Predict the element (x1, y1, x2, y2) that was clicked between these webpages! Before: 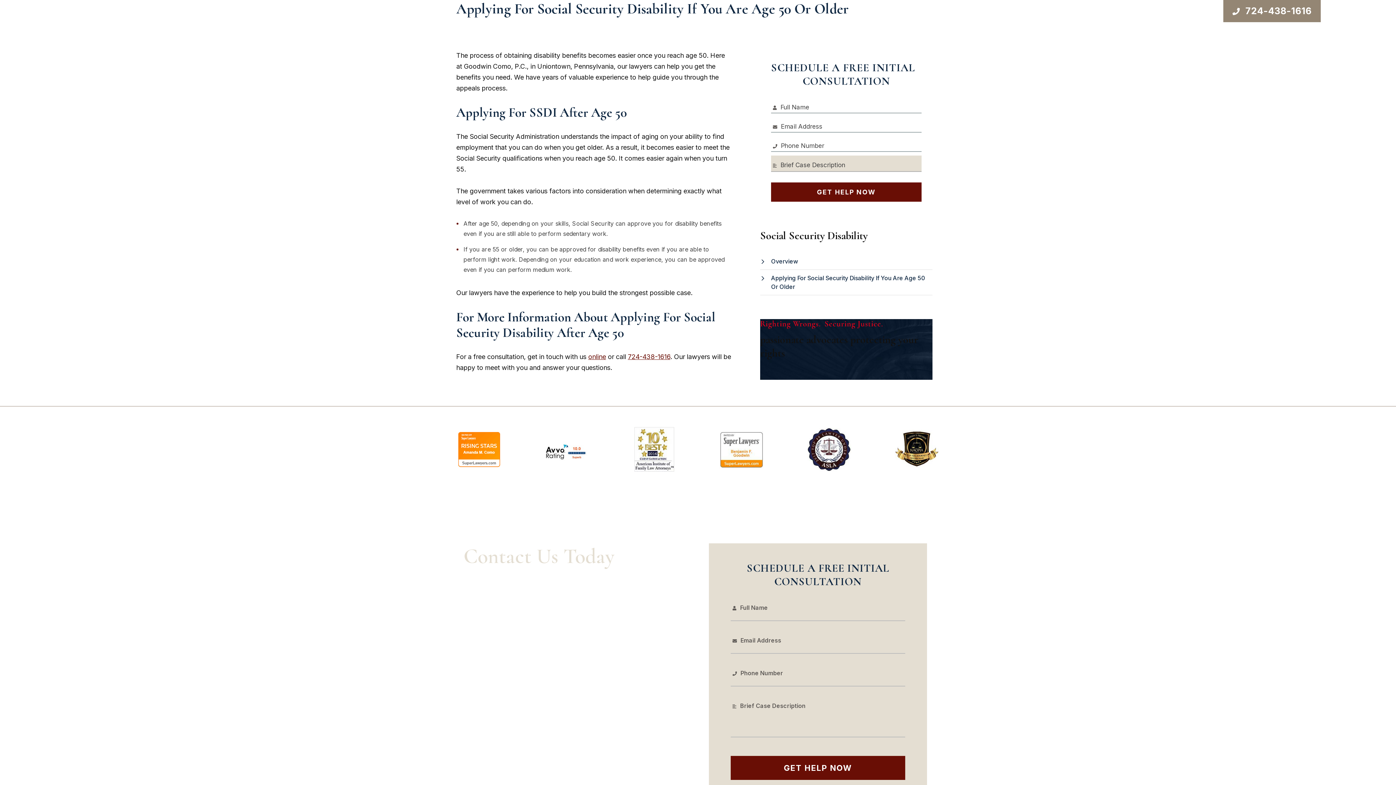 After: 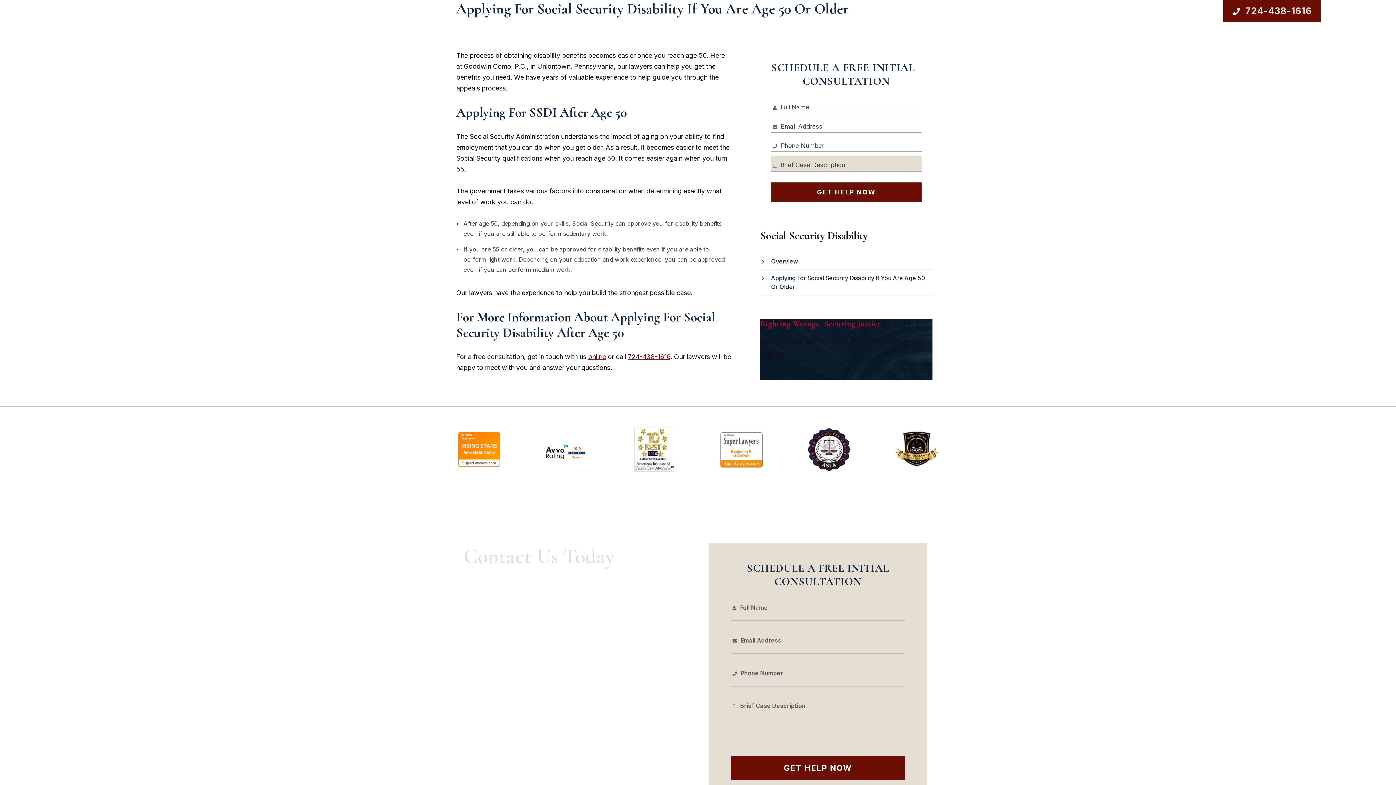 Action: label: 724-438-1616 bbox: (1223, 0, 1321, 22)